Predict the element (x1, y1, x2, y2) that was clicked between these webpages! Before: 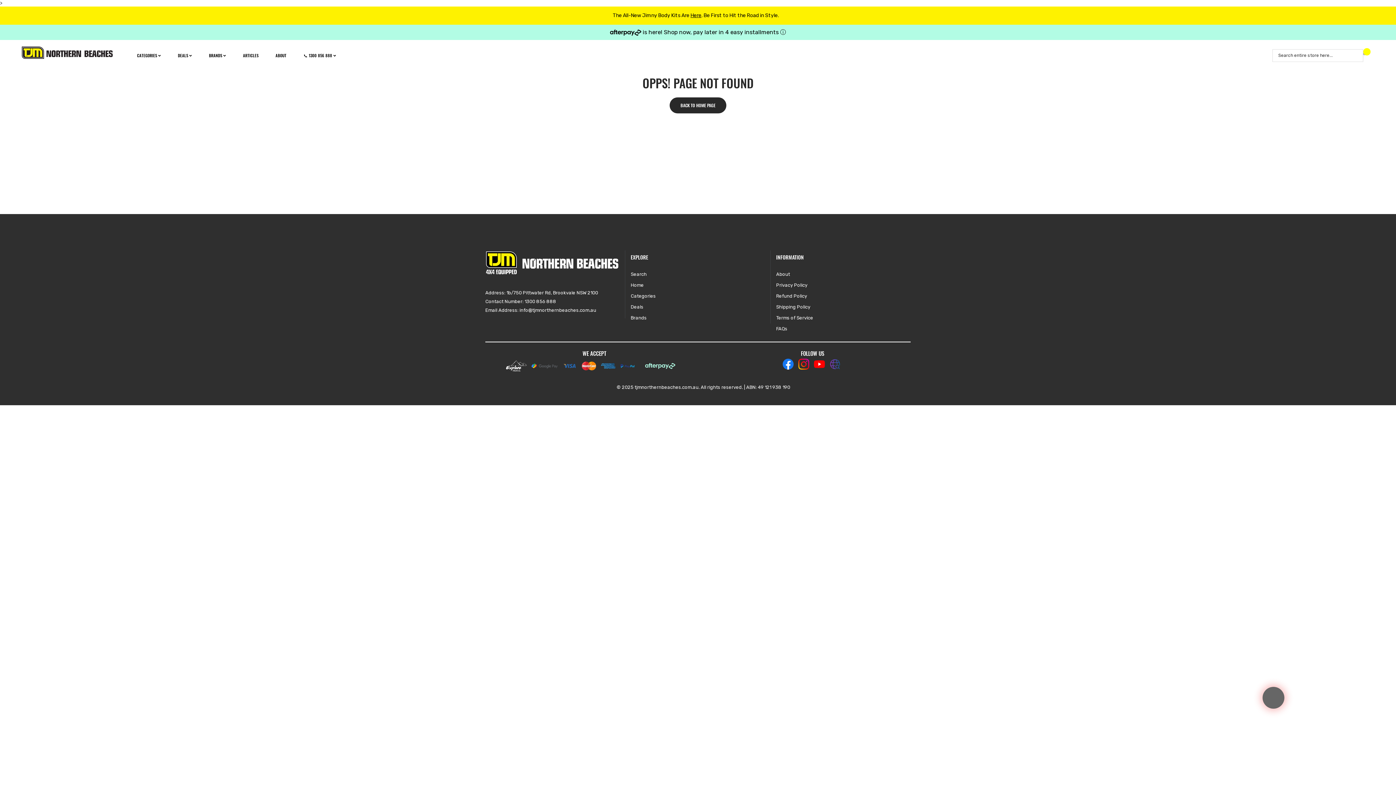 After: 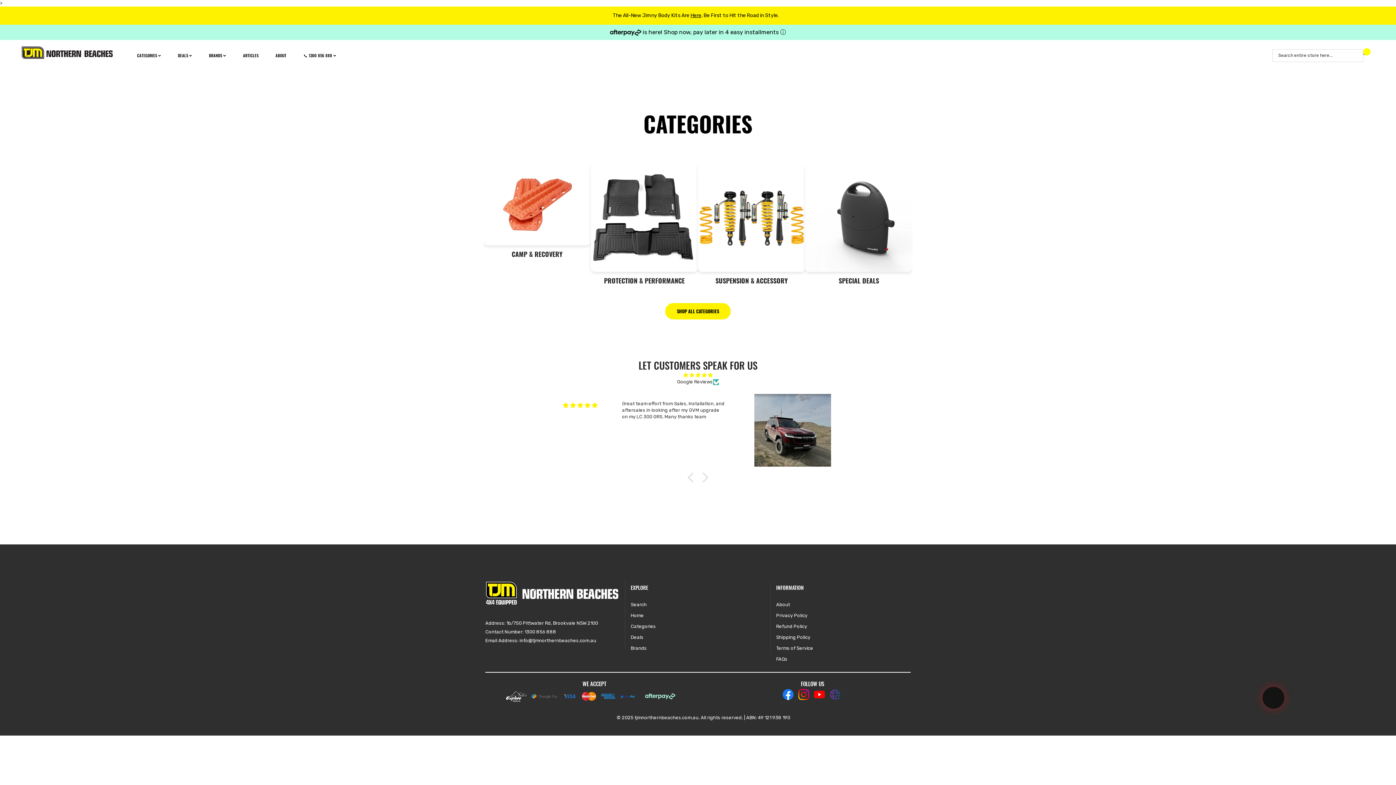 Action: label: CATEGORIES  bbox: (132, 48, 165, 62)